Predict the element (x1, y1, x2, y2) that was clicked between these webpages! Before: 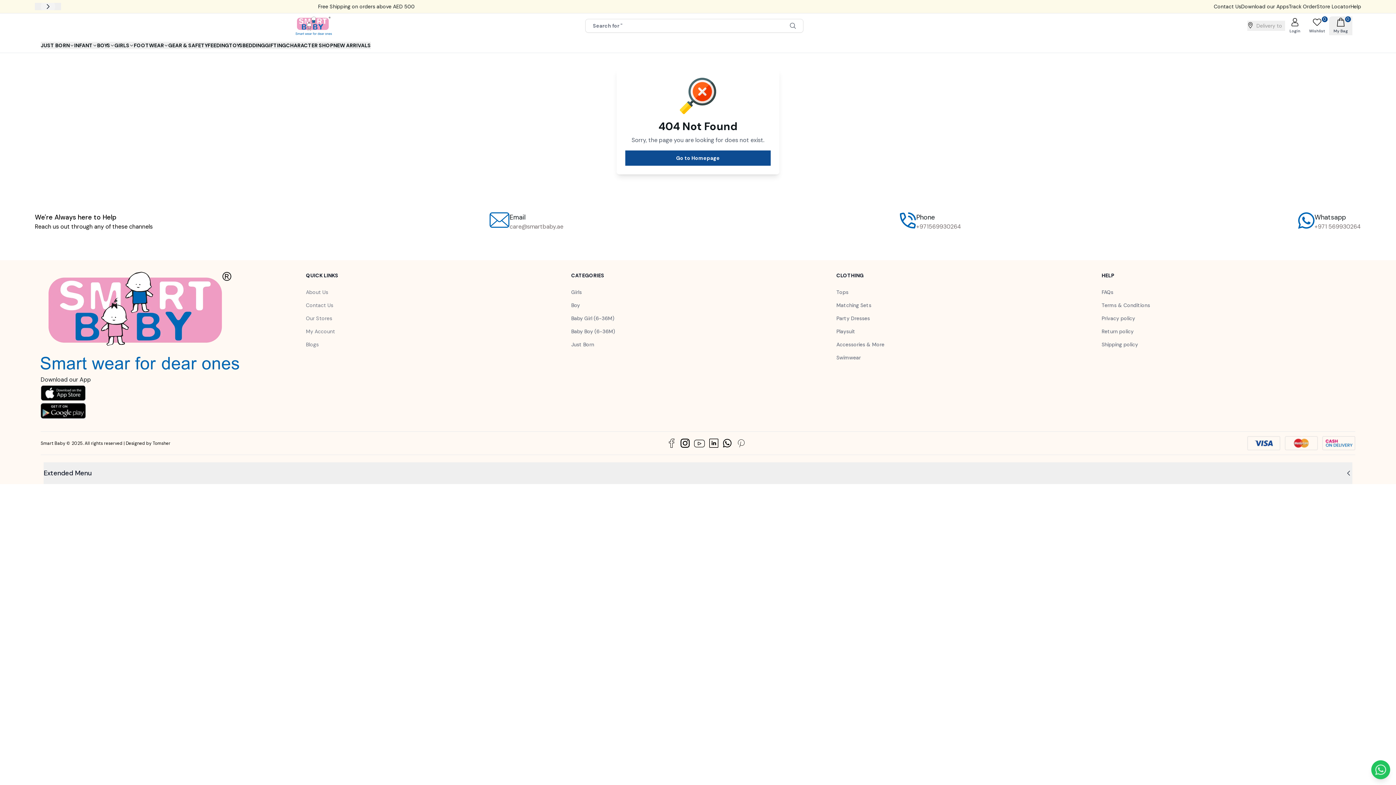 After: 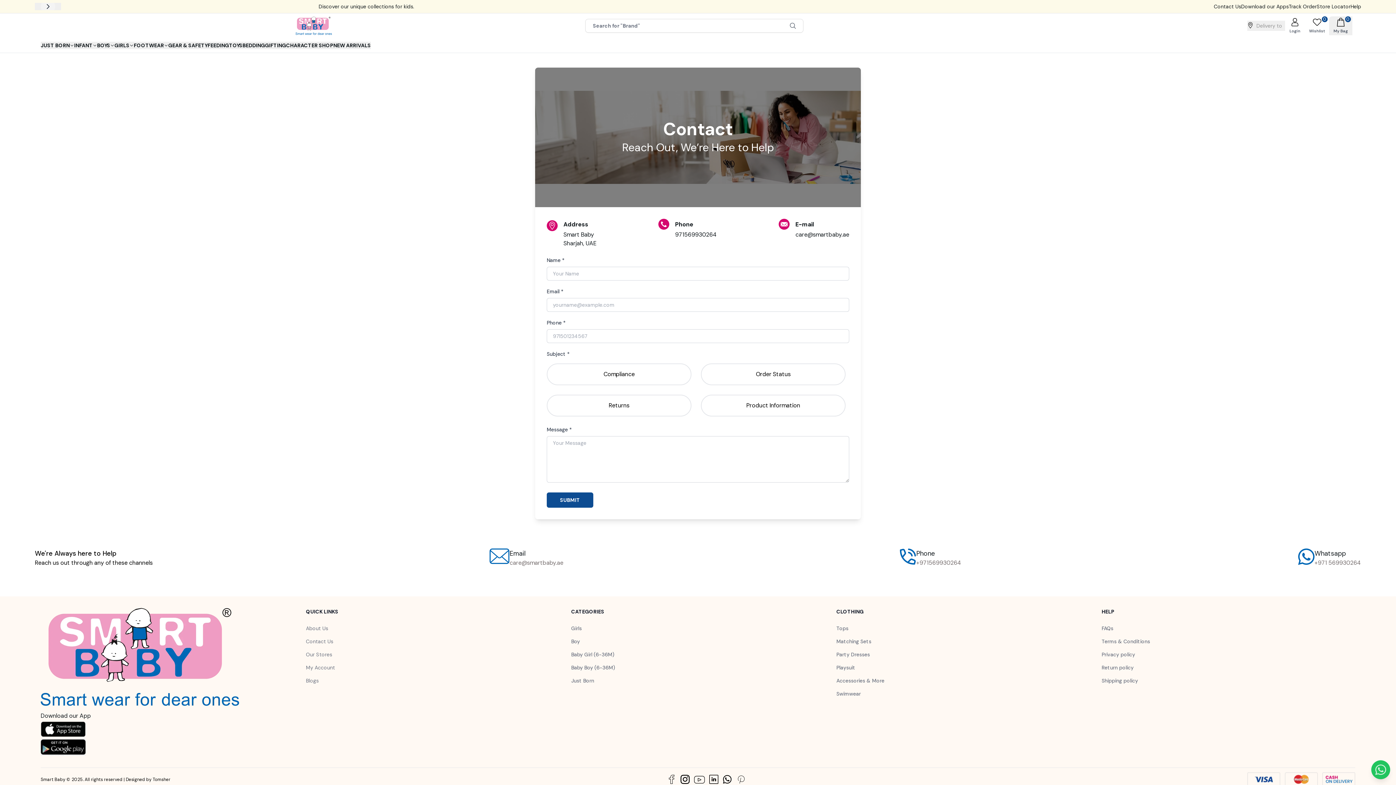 Action: bbox: (1350, 3, 1361, 9) label: Help